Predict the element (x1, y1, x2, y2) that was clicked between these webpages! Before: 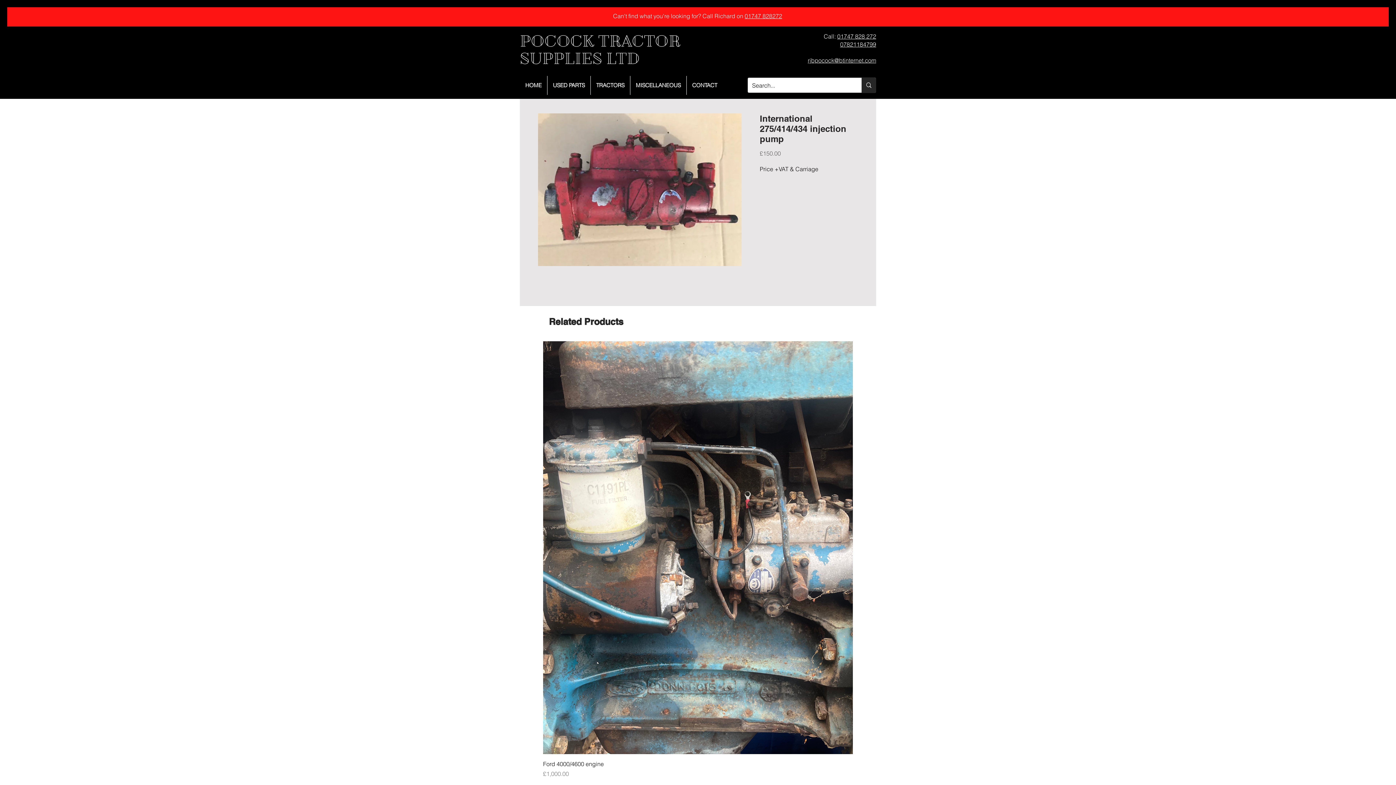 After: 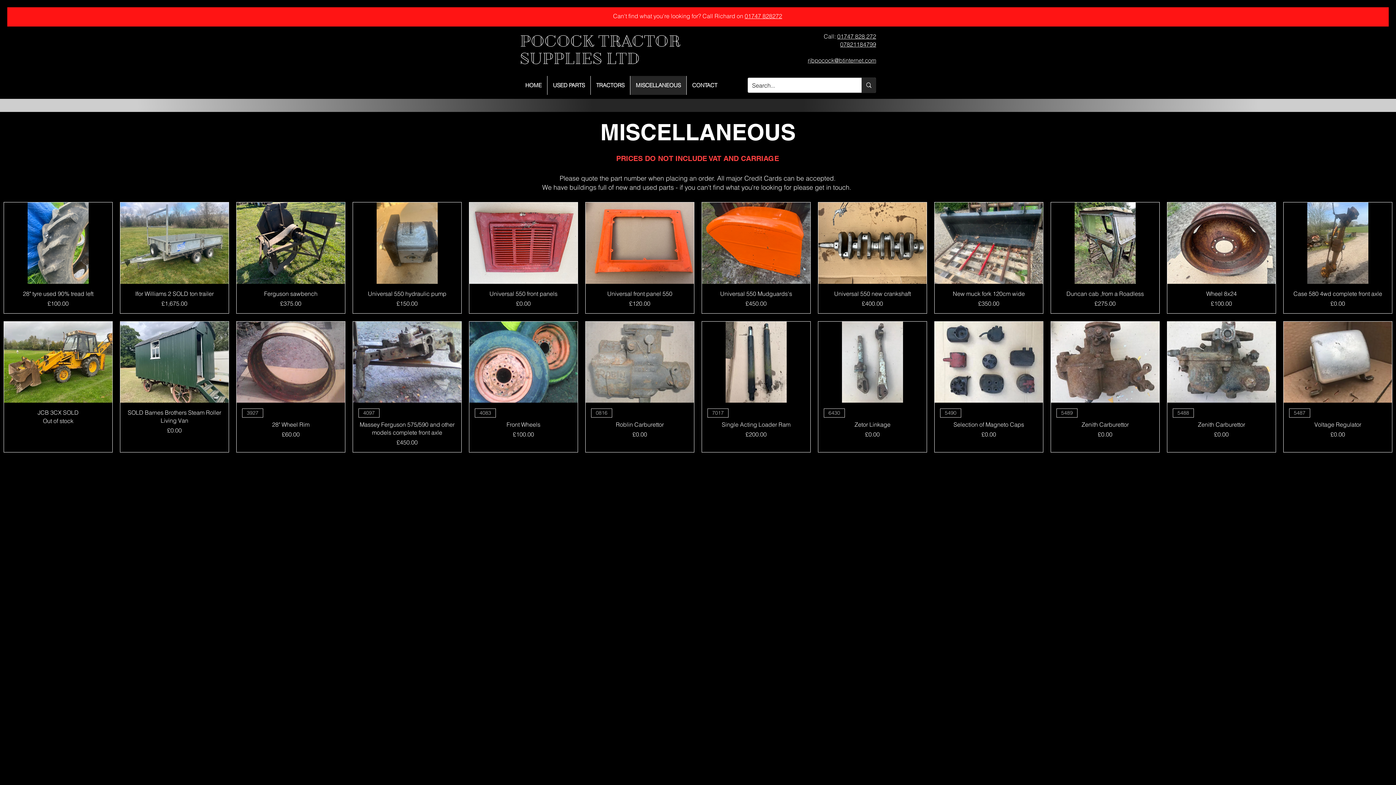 Action: label: MISCELLANEOUS bbox: (630, 76, 686, 94)